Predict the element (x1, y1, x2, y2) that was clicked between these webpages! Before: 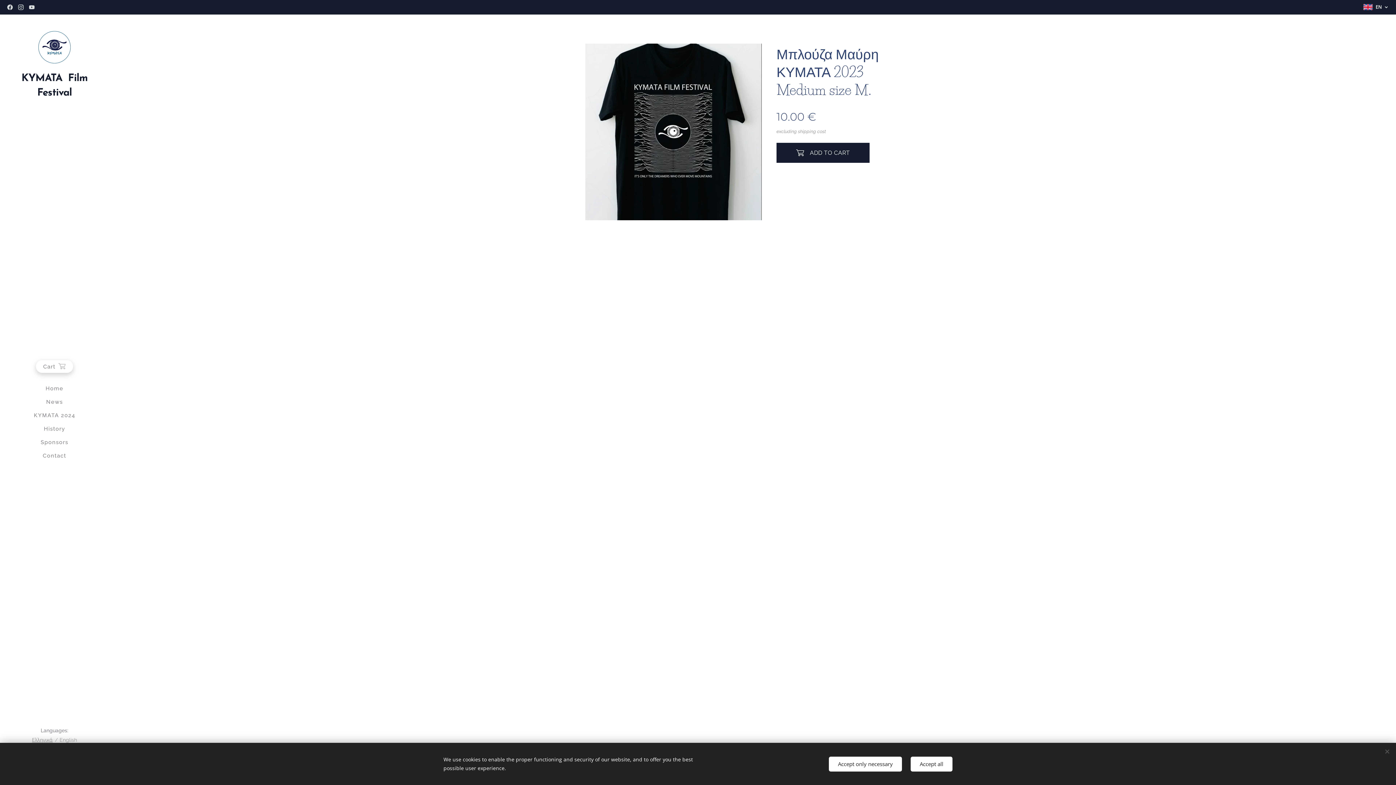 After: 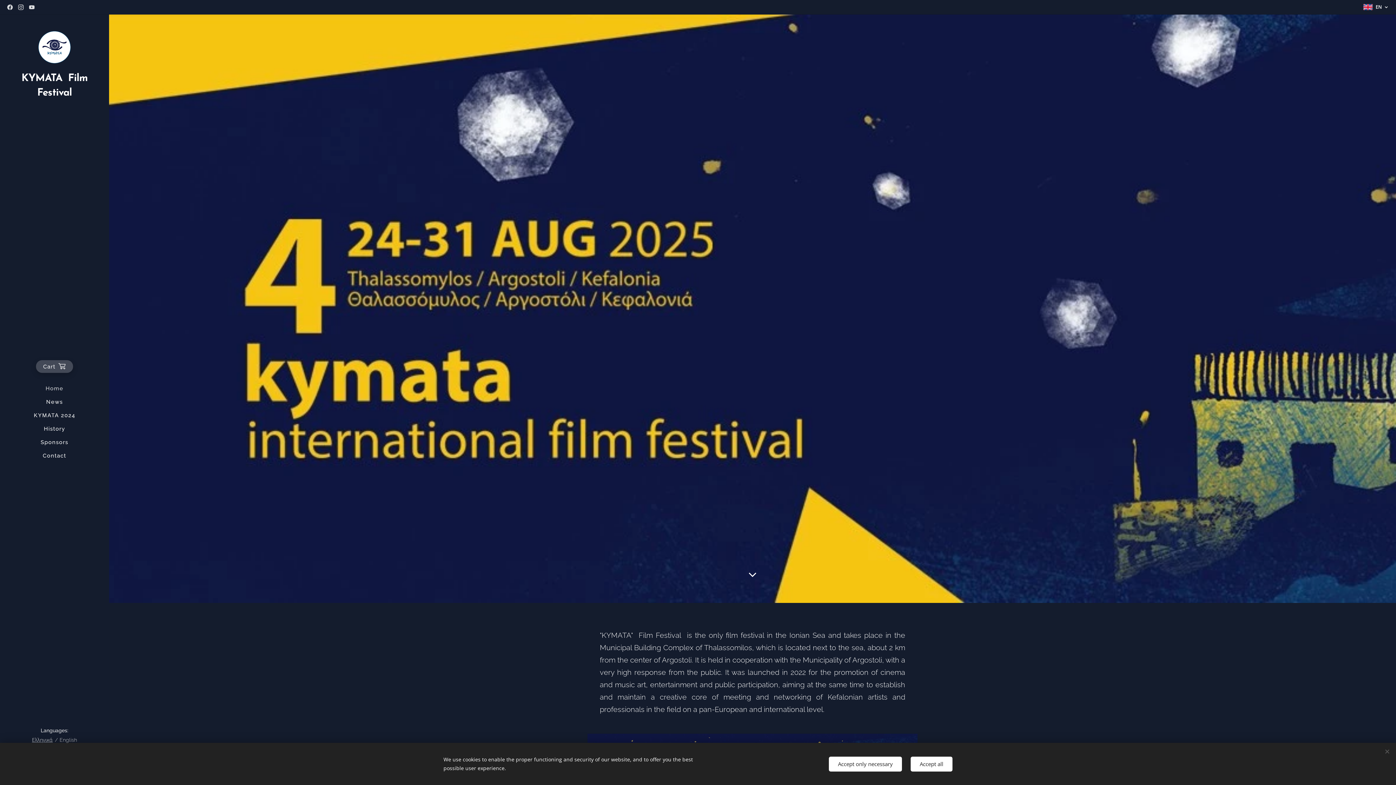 Action: label: Home bbox: (2, 384, 106, 393)